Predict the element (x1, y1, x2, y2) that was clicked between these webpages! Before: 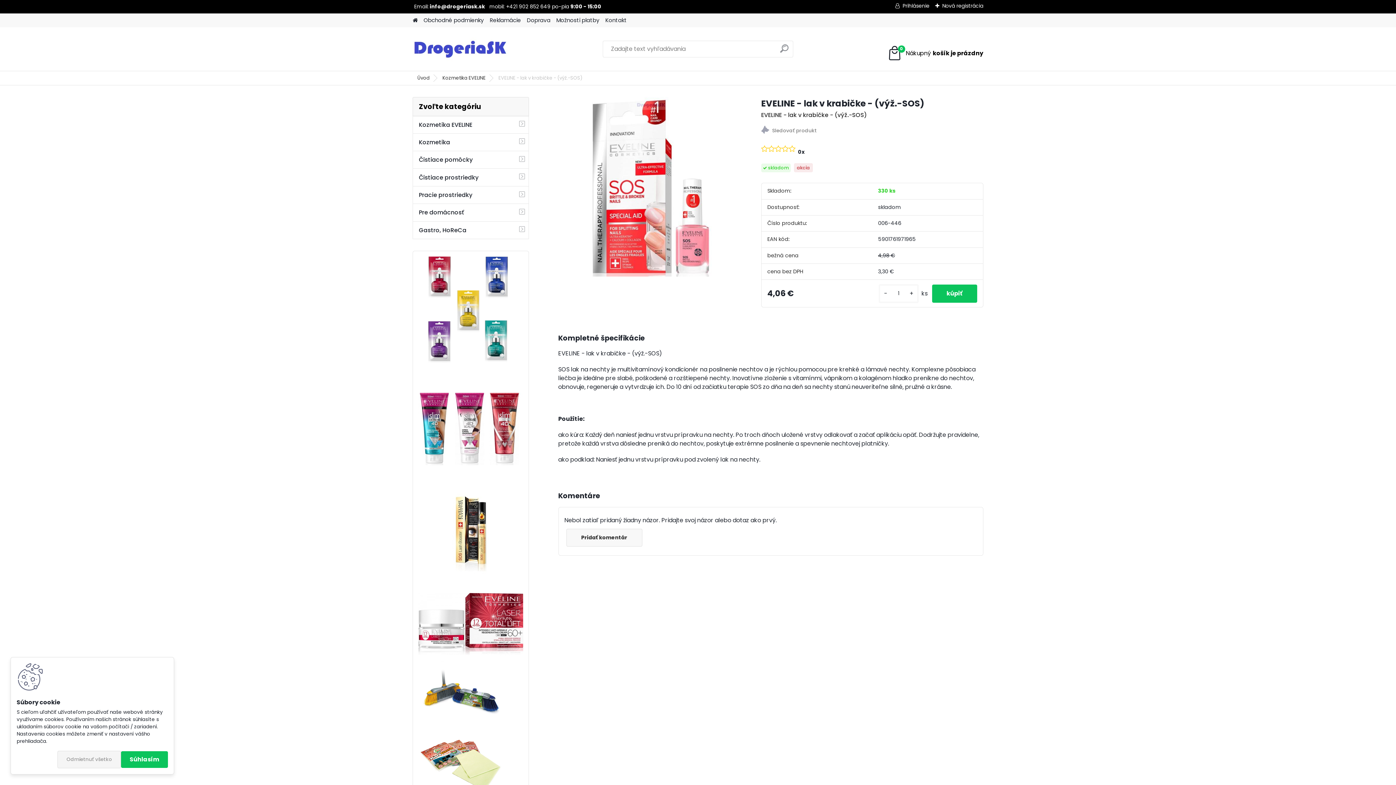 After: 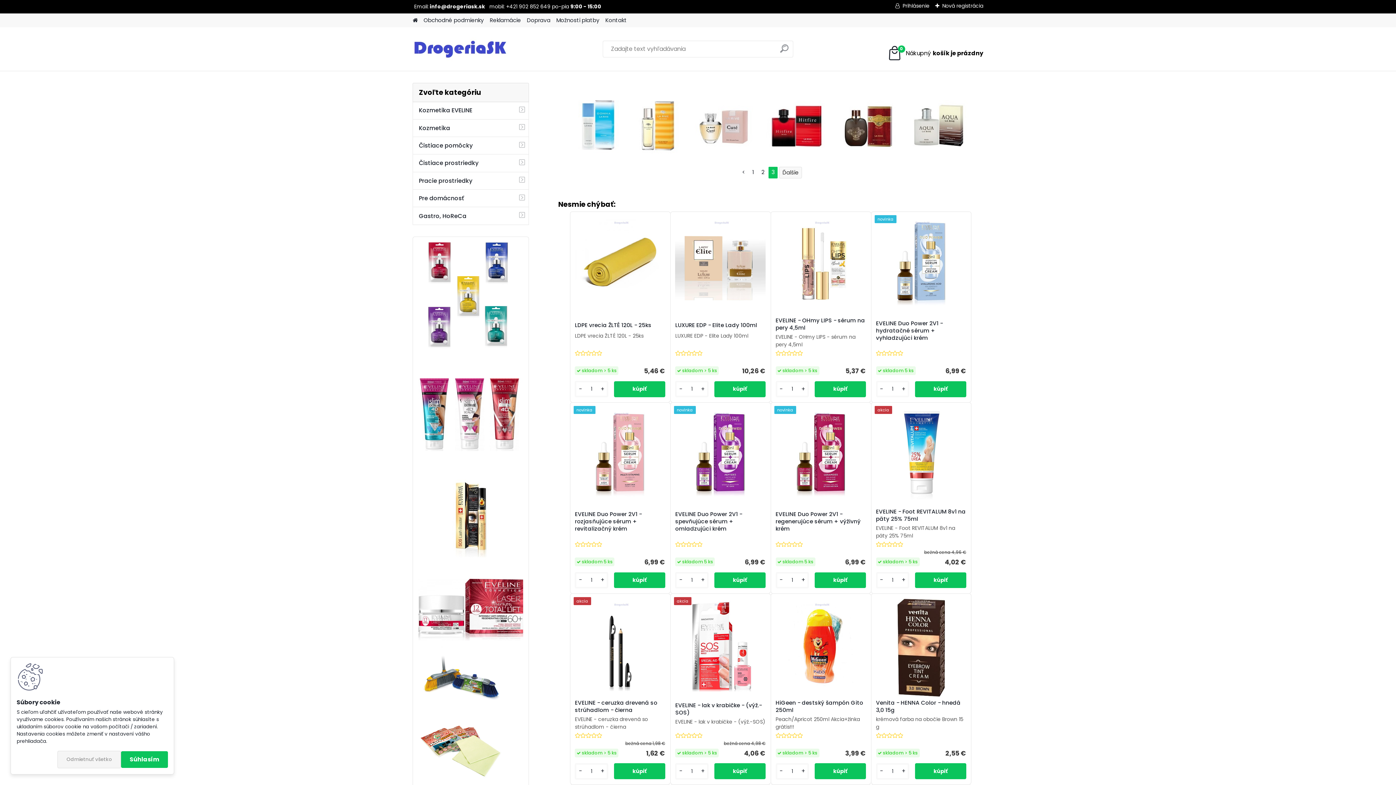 Action: bbox: (412, 30, 512, 67)